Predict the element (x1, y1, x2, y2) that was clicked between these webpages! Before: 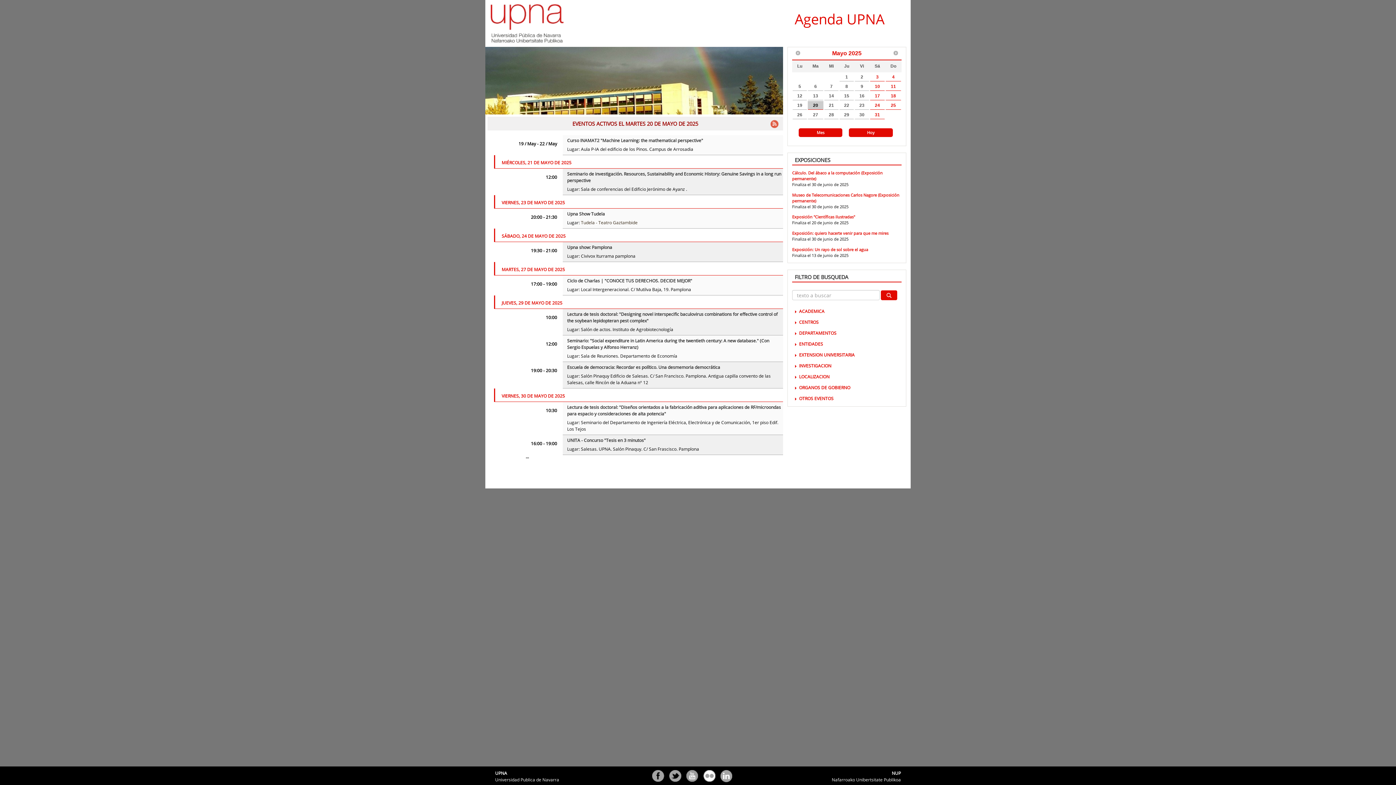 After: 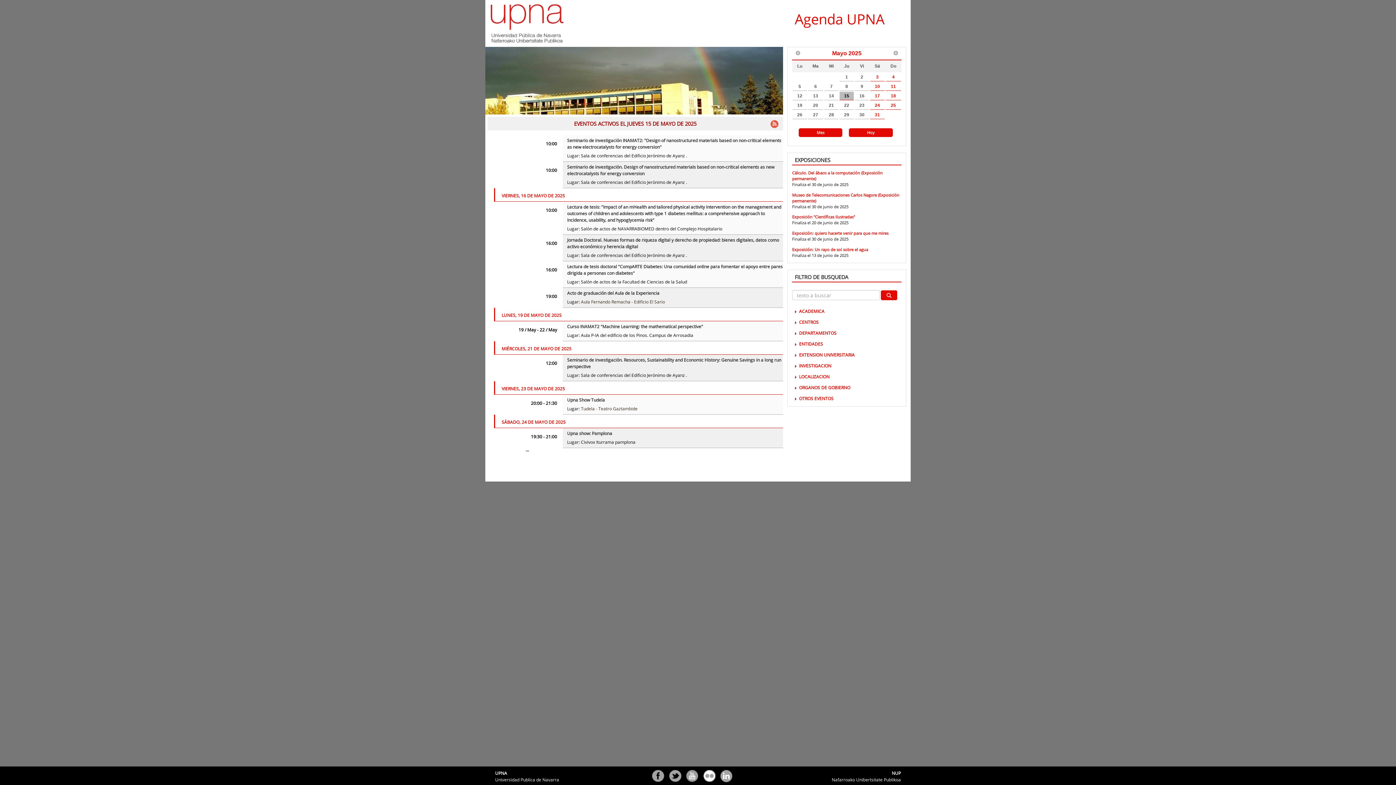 Action: bbox: (839, 91, 854, 100) label: 15